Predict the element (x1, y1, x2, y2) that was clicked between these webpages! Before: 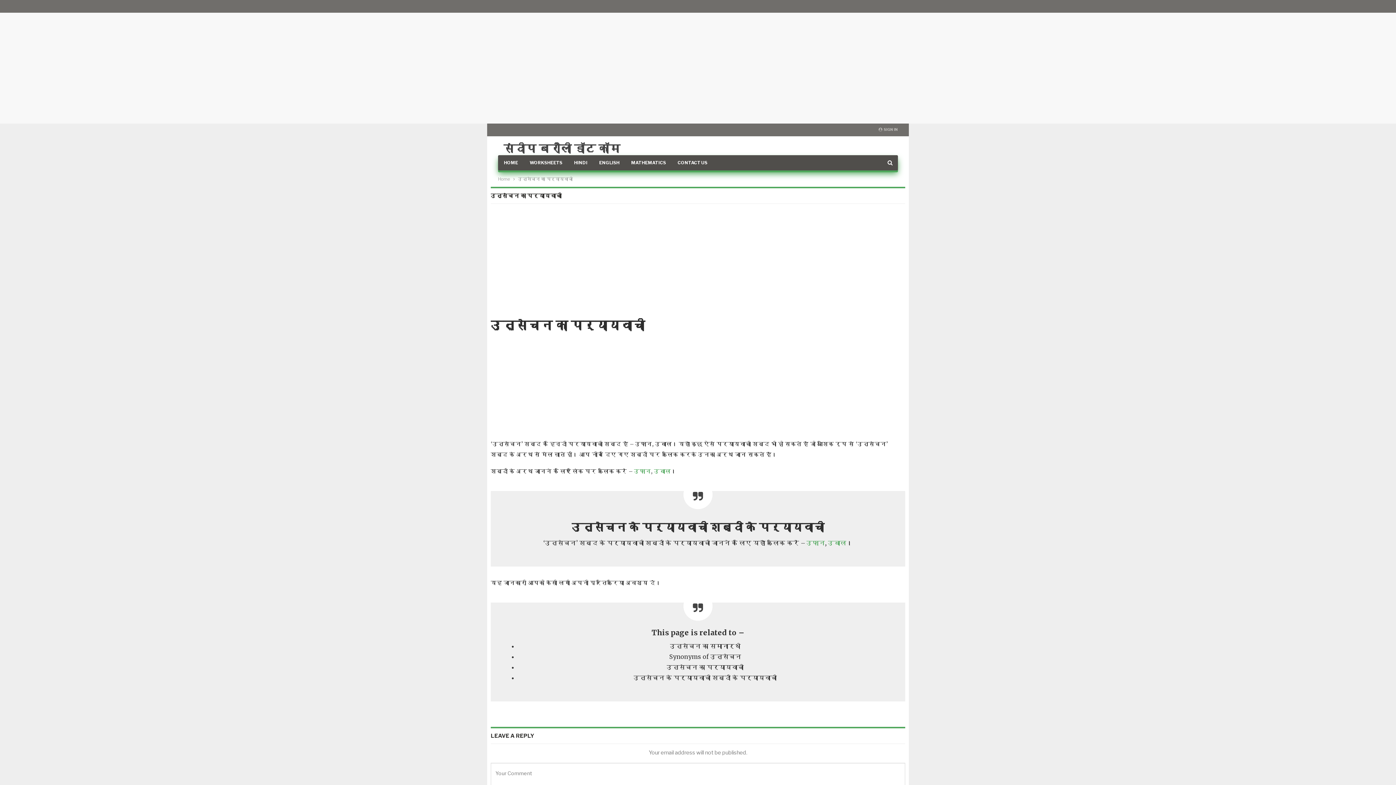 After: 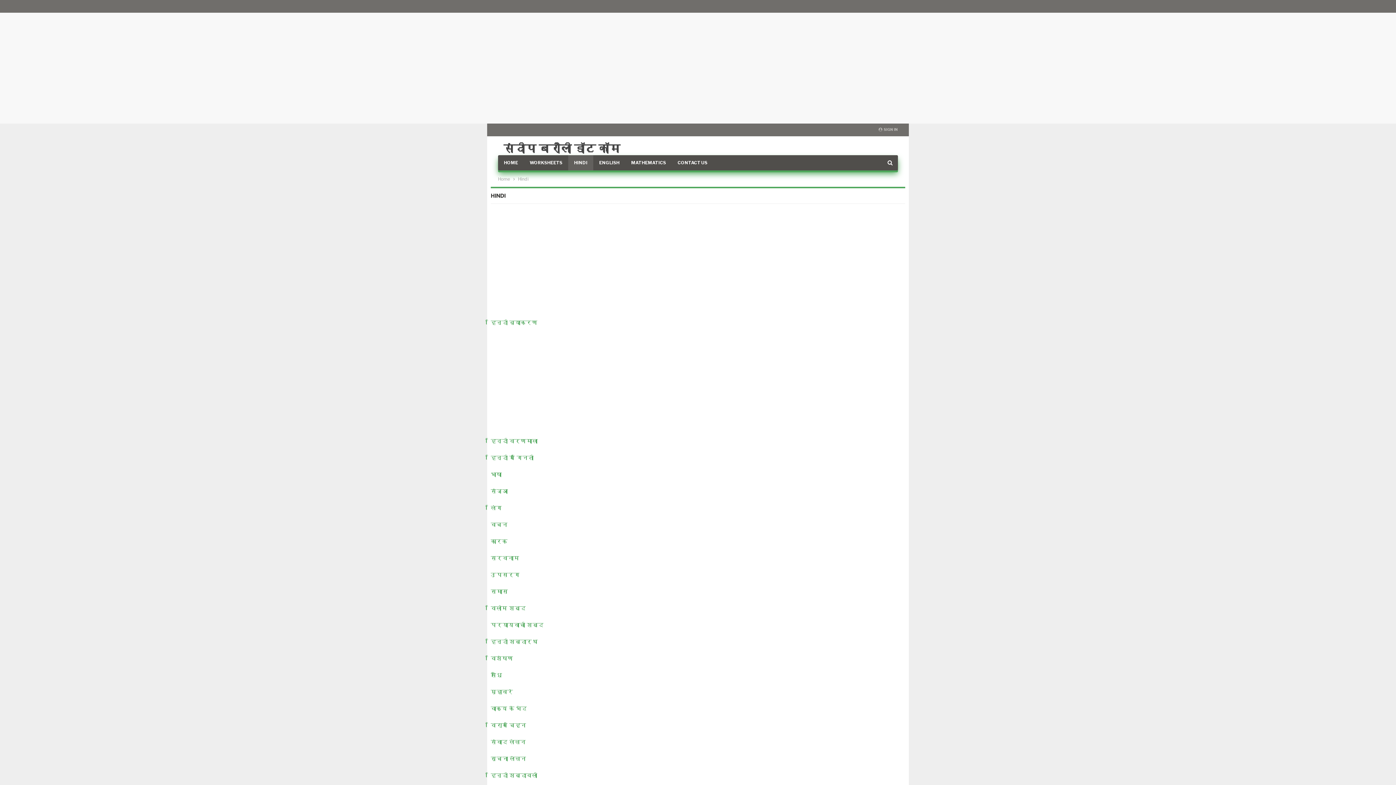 Action: label: HINDI bbox: (568, 155, 593, 170)